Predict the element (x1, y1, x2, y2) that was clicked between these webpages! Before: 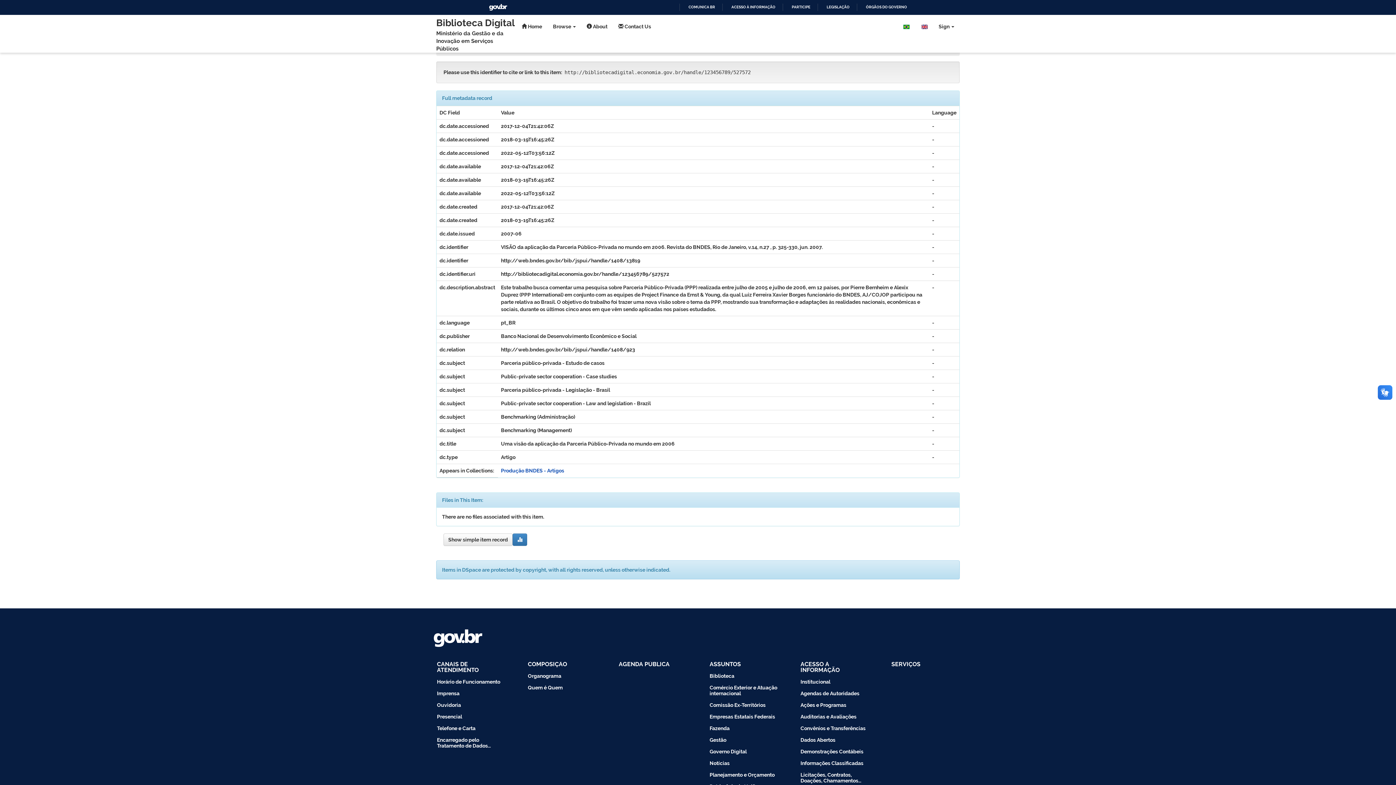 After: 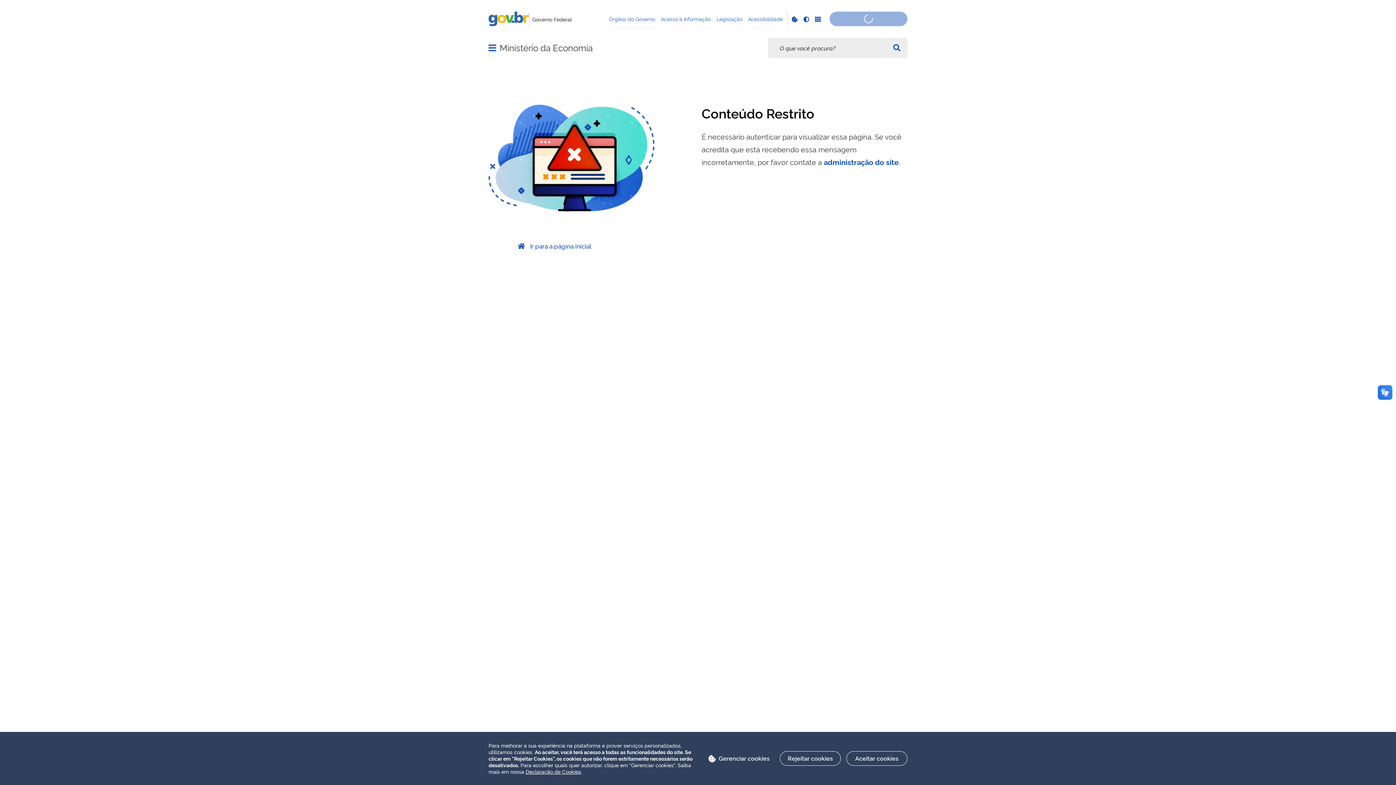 Action: bbox: (425, 676, 516, 688) label: Horário de Funcionamento